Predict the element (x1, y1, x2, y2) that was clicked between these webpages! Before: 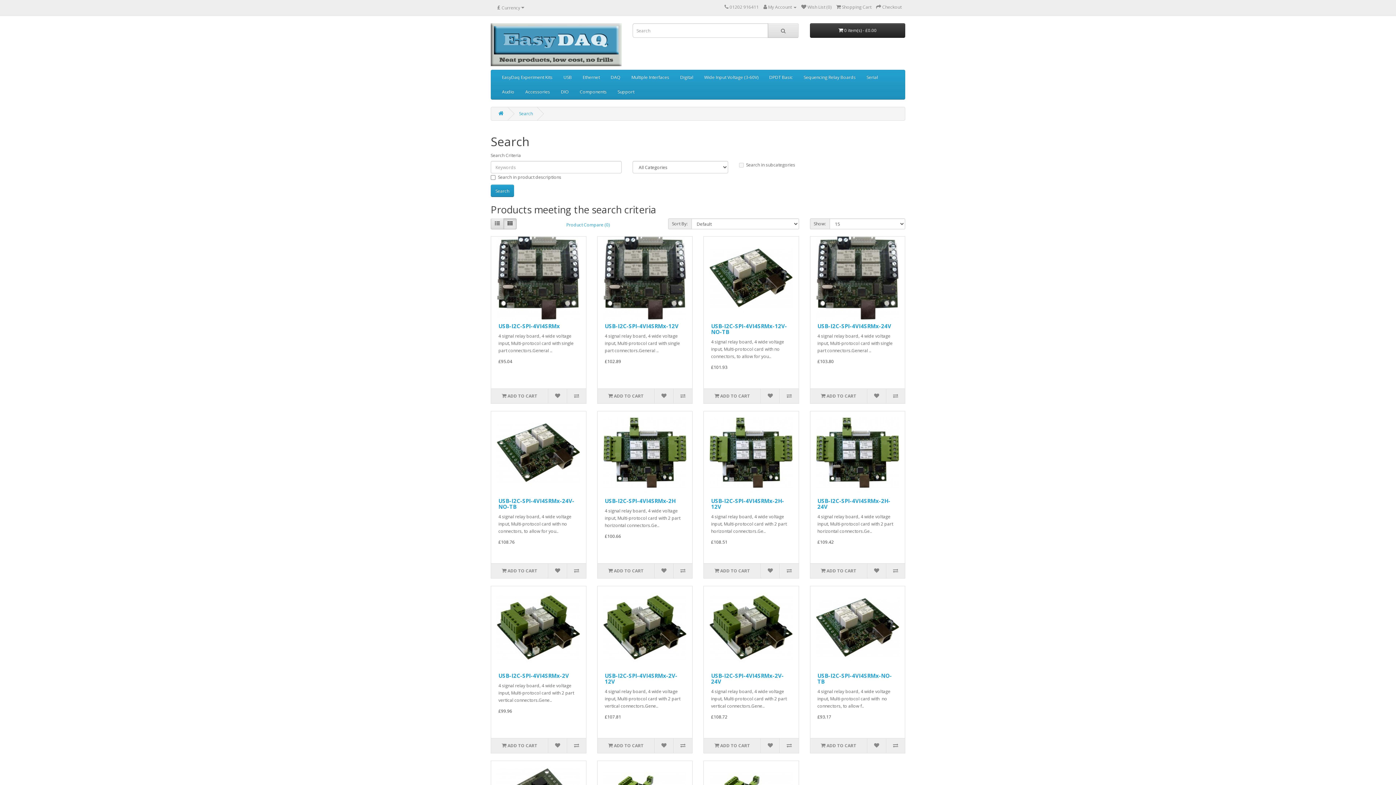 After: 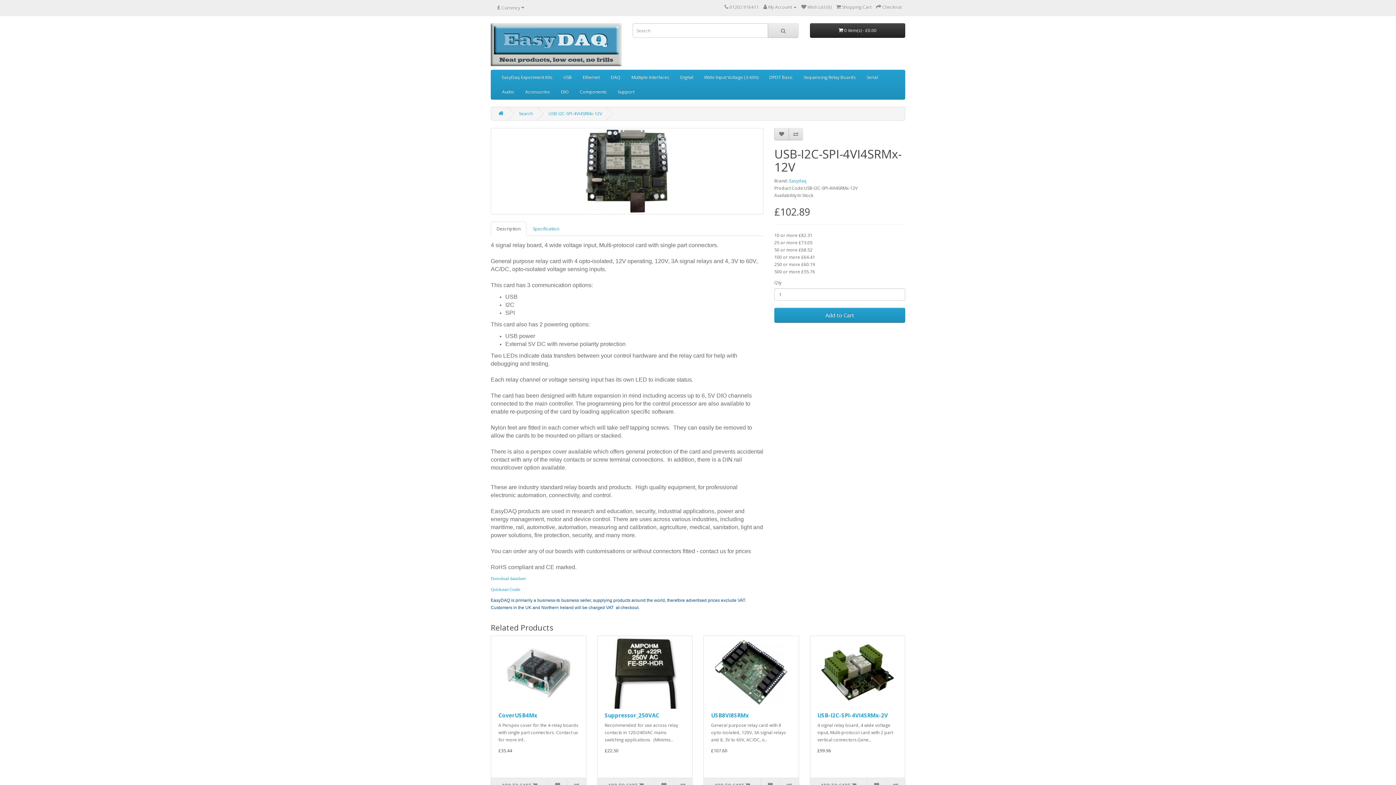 Action: bbox: (597, 236, 692, 319)